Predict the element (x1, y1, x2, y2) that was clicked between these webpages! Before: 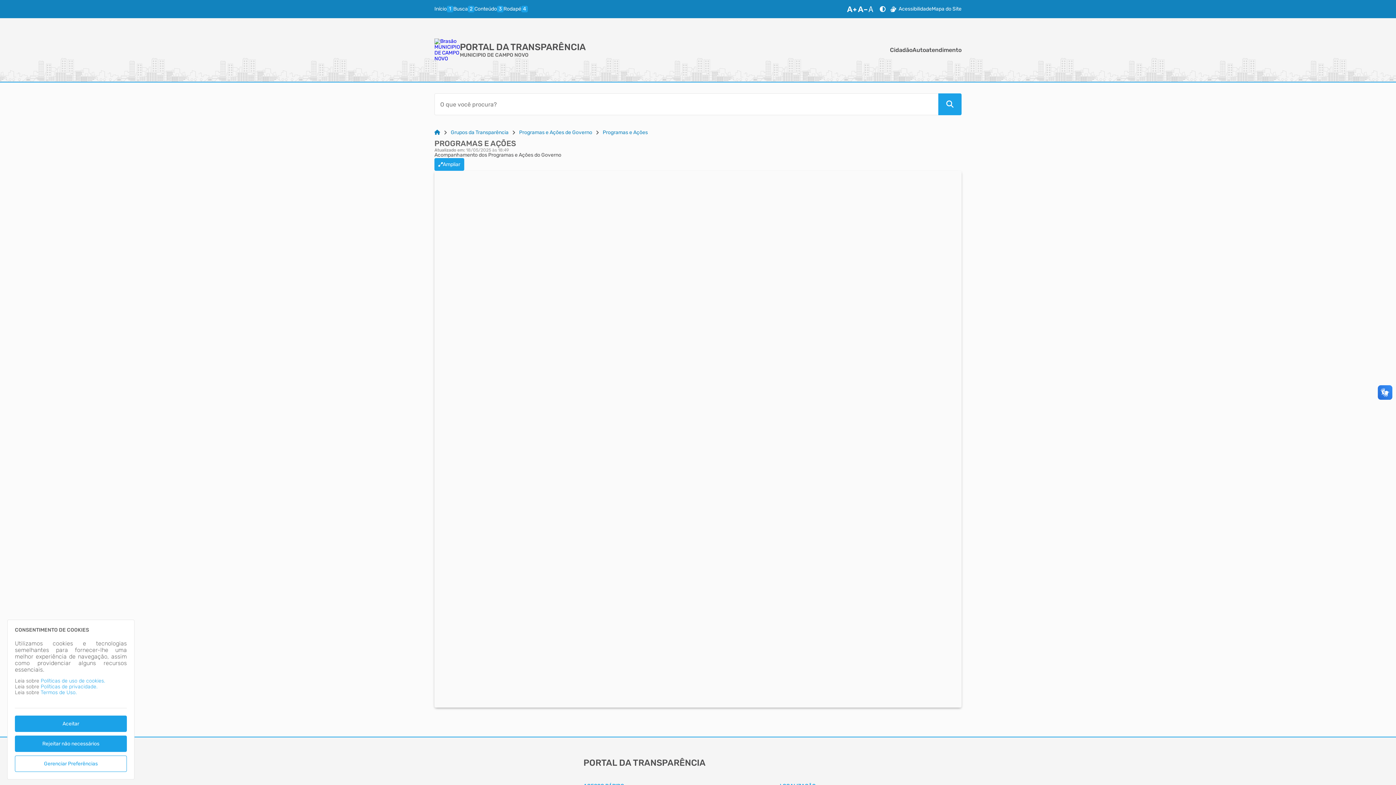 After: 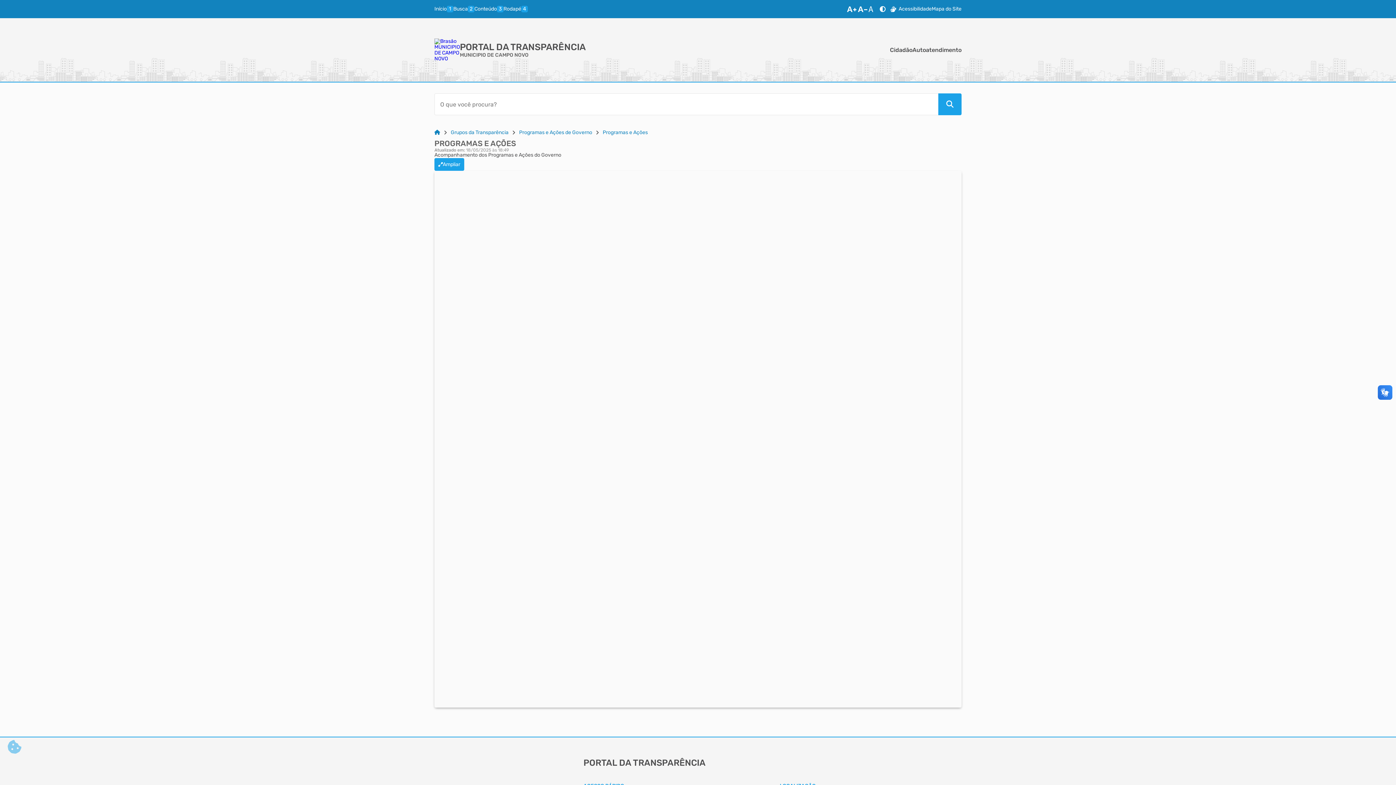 Action: bbox: (14, 736, 126, 752) label: Rejeitar não necessários